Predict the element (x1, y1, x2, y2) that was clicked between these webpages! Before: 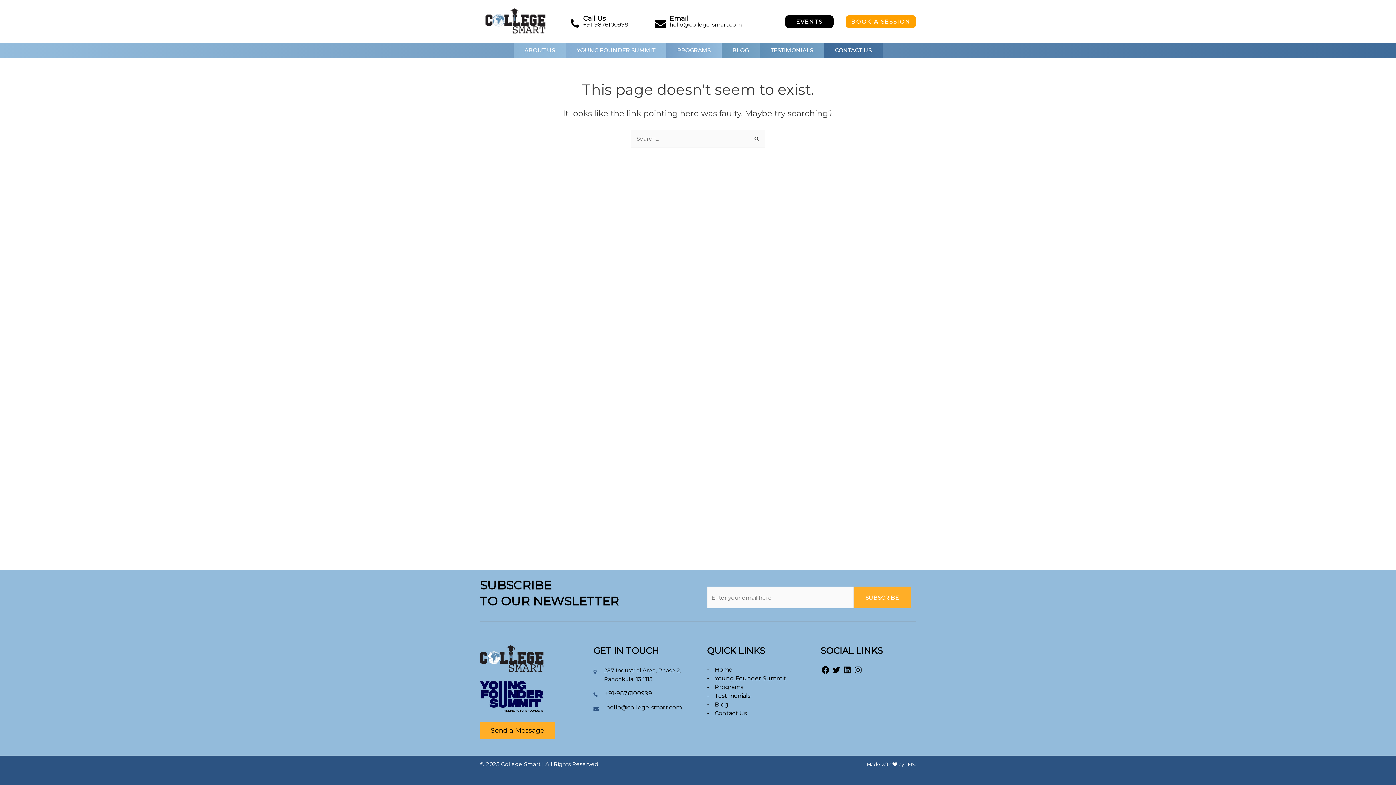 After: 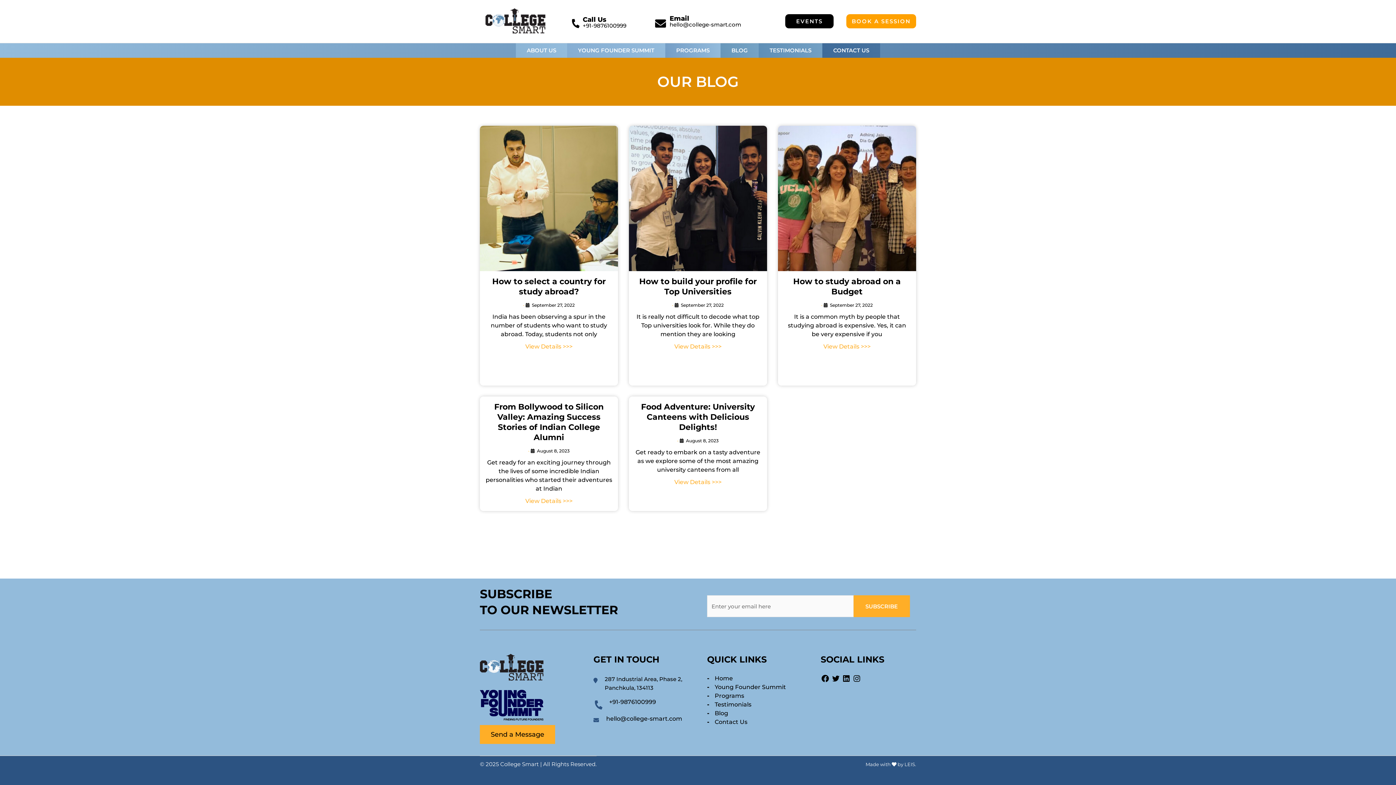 Action: bbox: (707, 701, 728, 708) label: Blog